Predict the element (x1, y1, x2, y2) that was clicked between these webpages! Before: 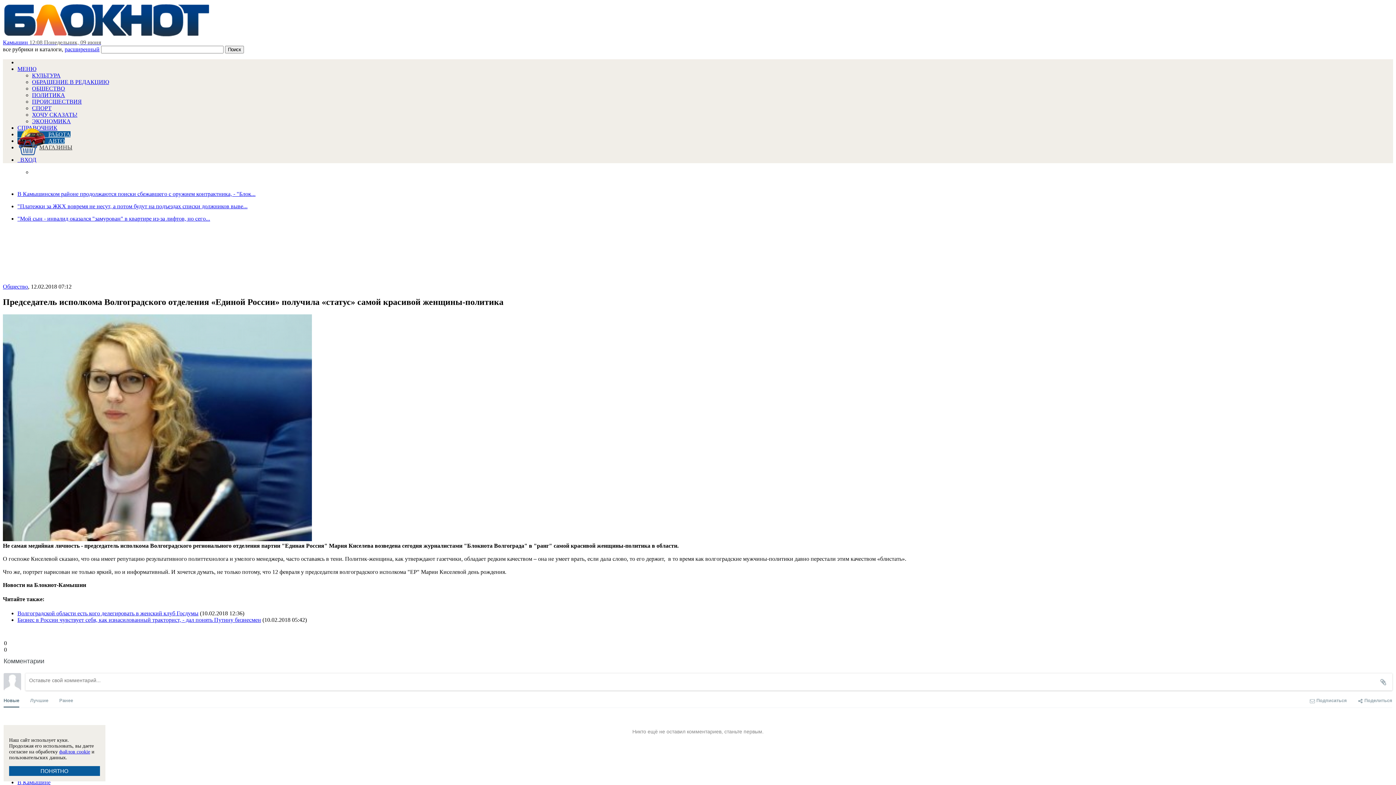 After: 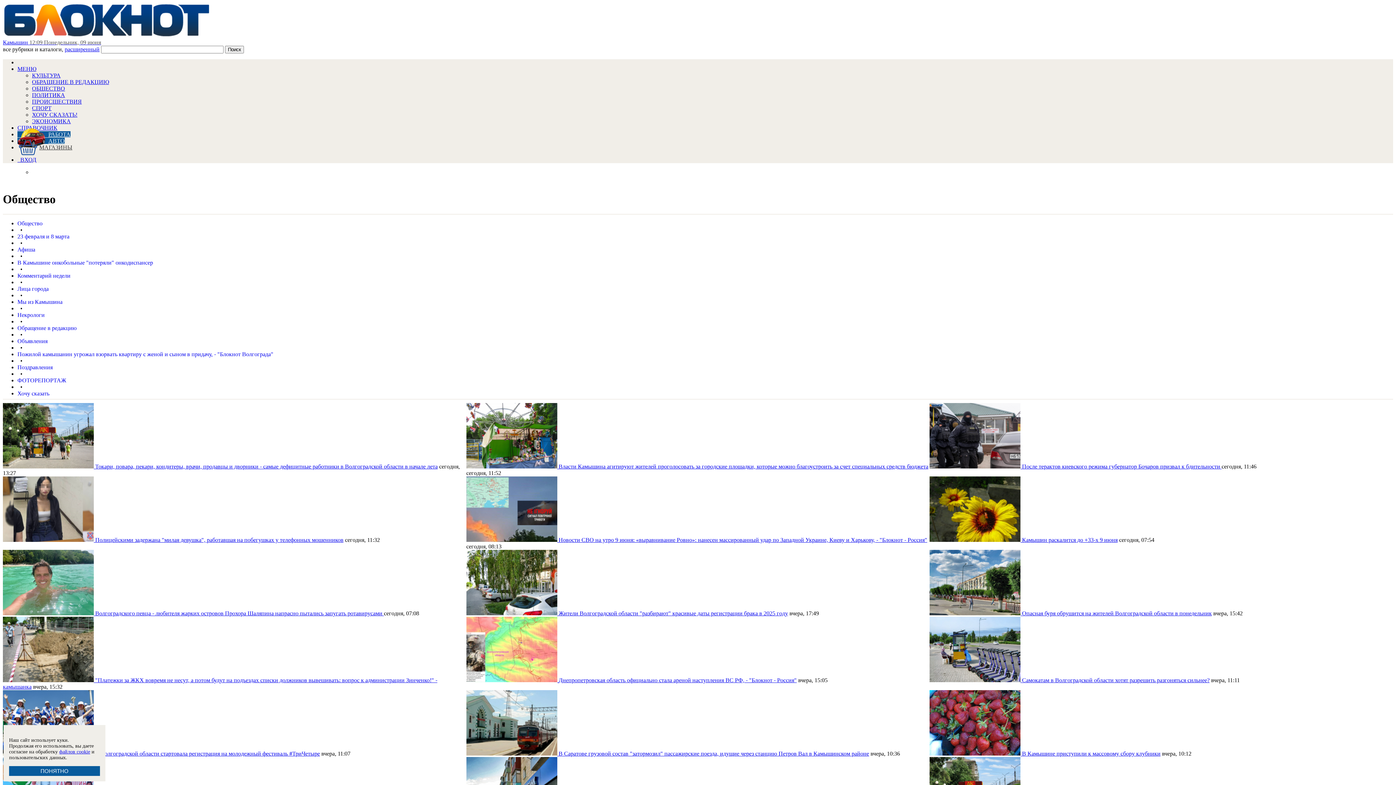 Action: label: ОБЩЕСТВО bbox: (32, 85, 65, 91)